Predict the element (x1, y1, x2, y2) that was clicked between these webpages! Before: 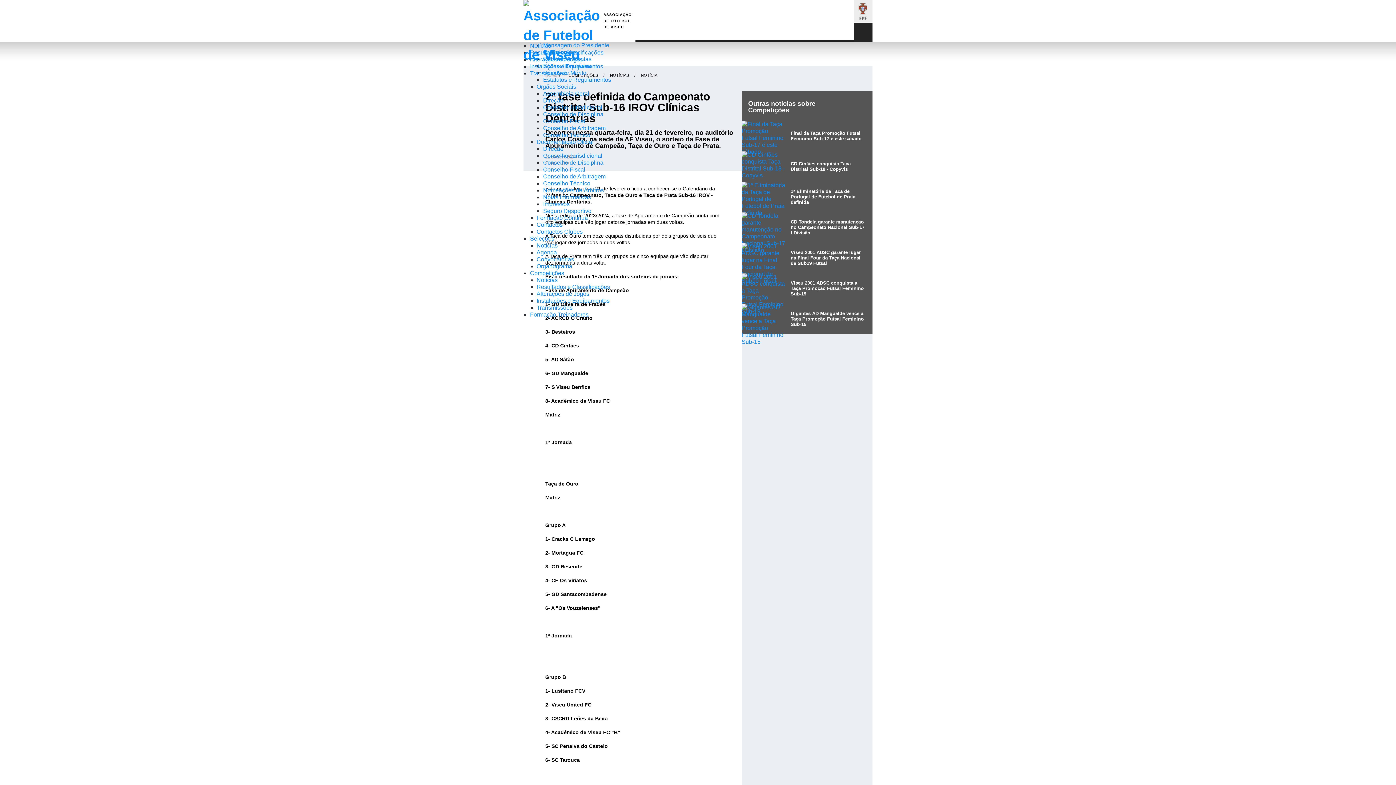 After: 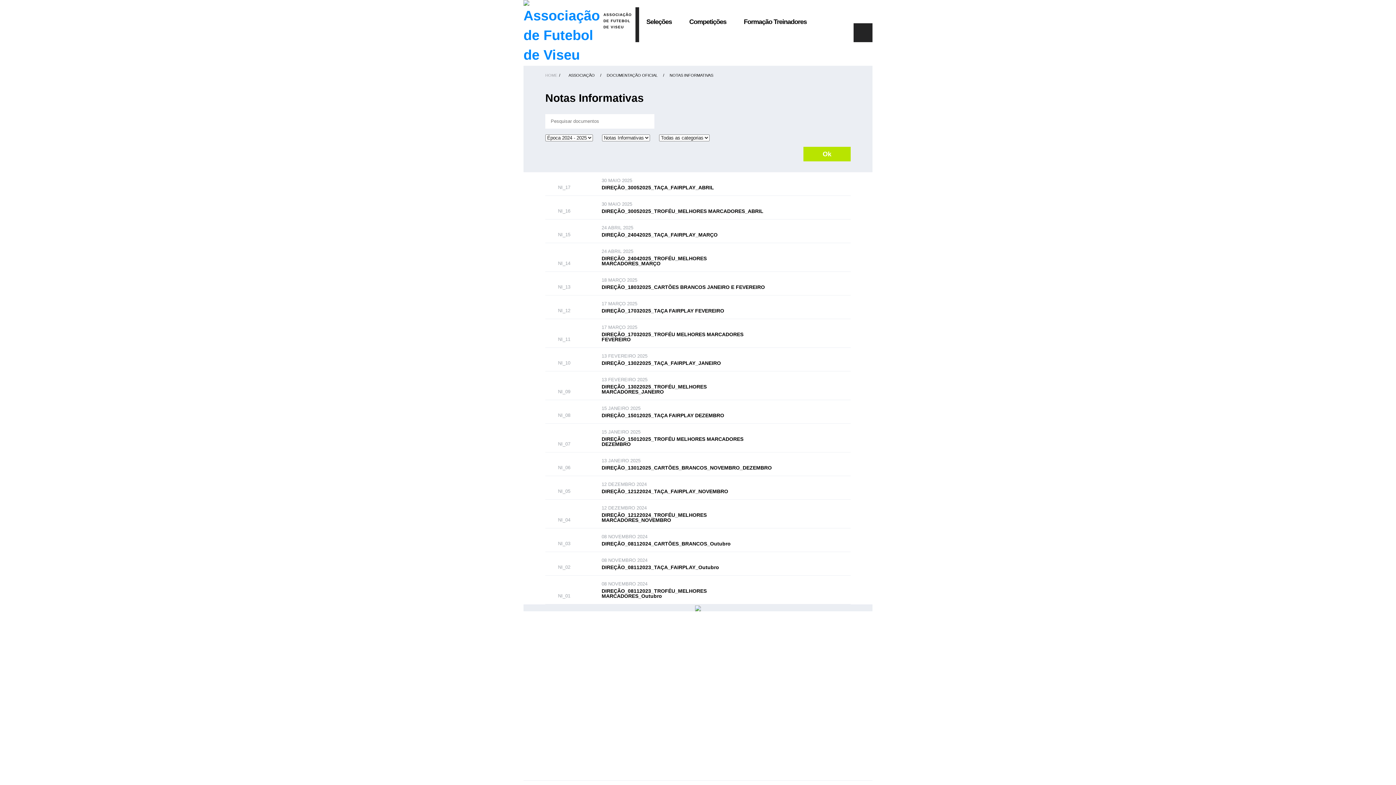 Action: label: Notas Informativas bbox: (543, 194, 591, 200)